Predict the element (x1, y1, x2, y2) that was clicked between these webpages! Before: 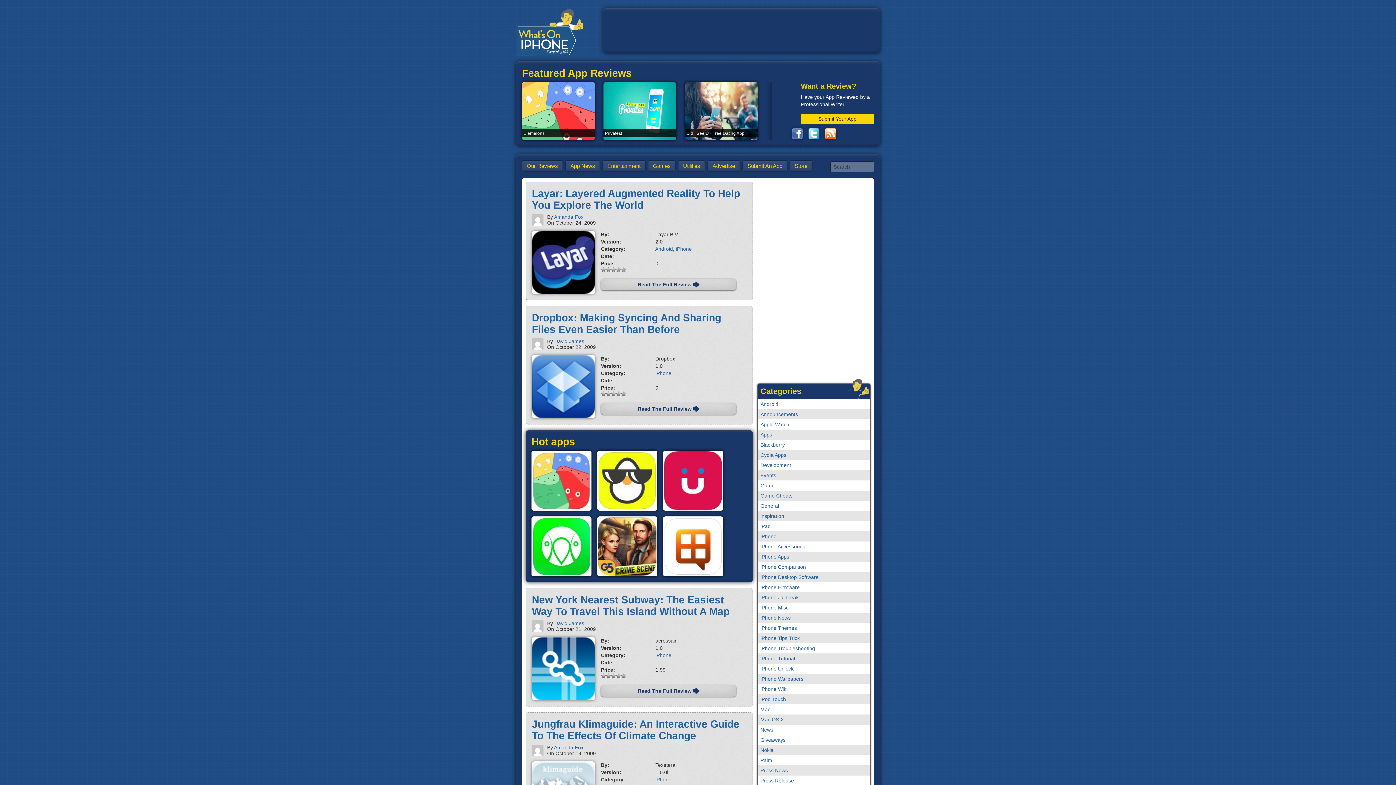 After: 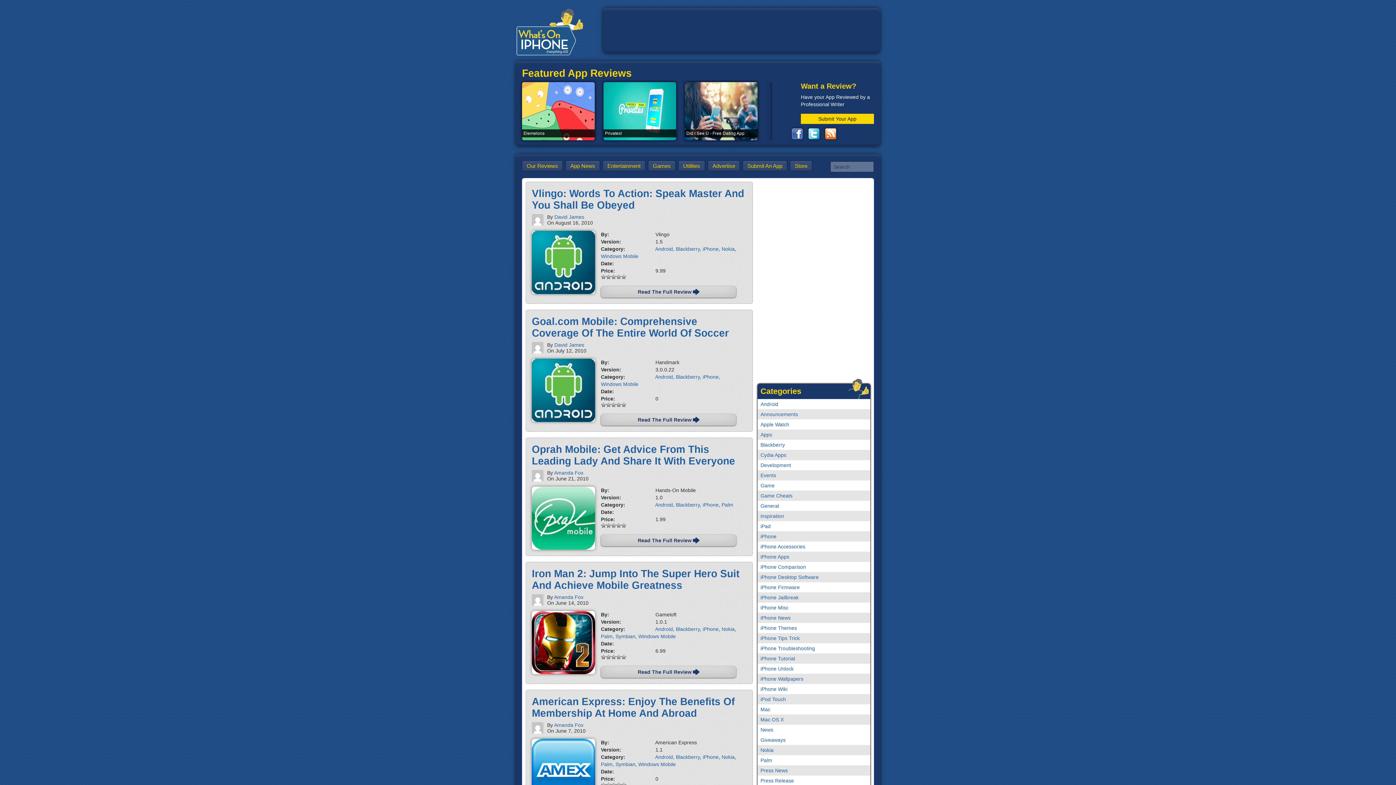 Action: label: Blackberry bbox: (757, 440, 870, 450)